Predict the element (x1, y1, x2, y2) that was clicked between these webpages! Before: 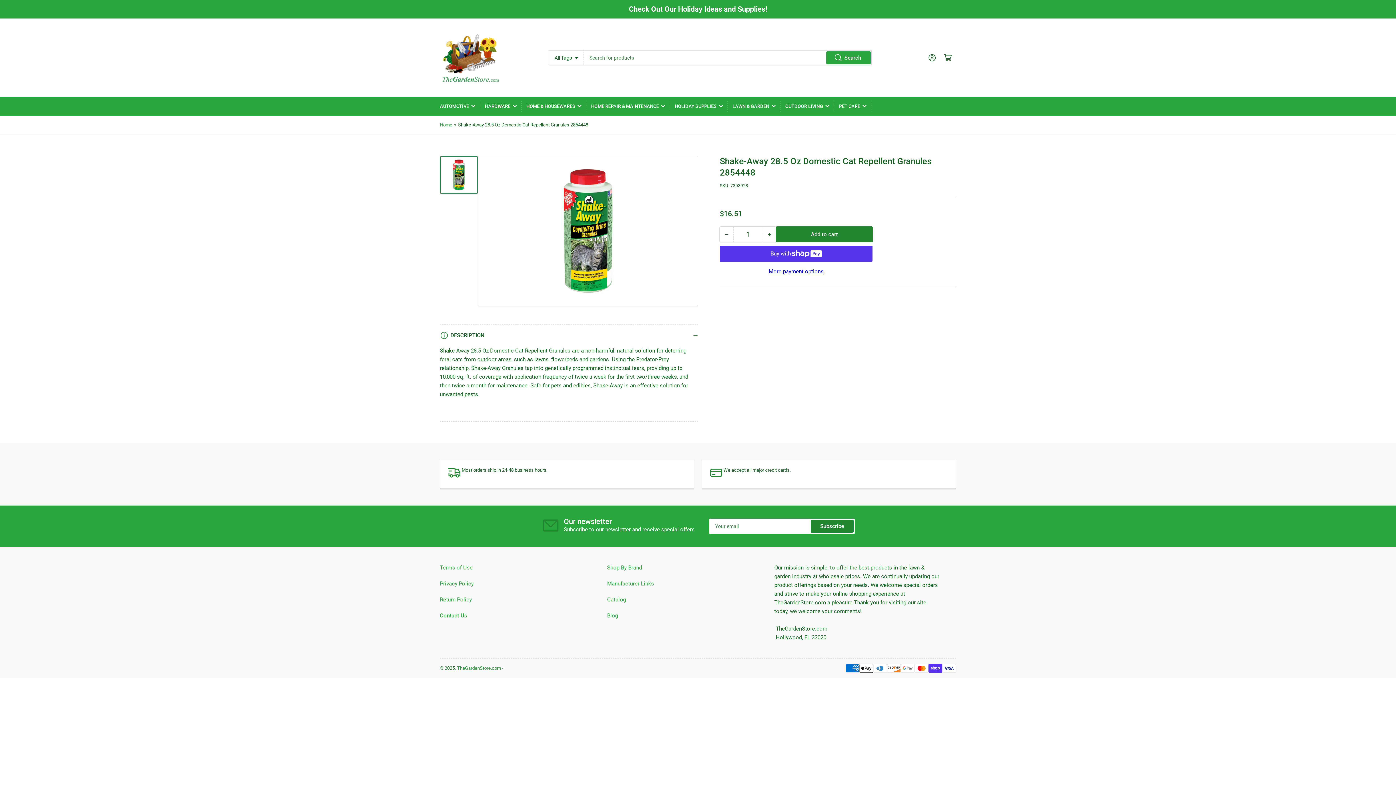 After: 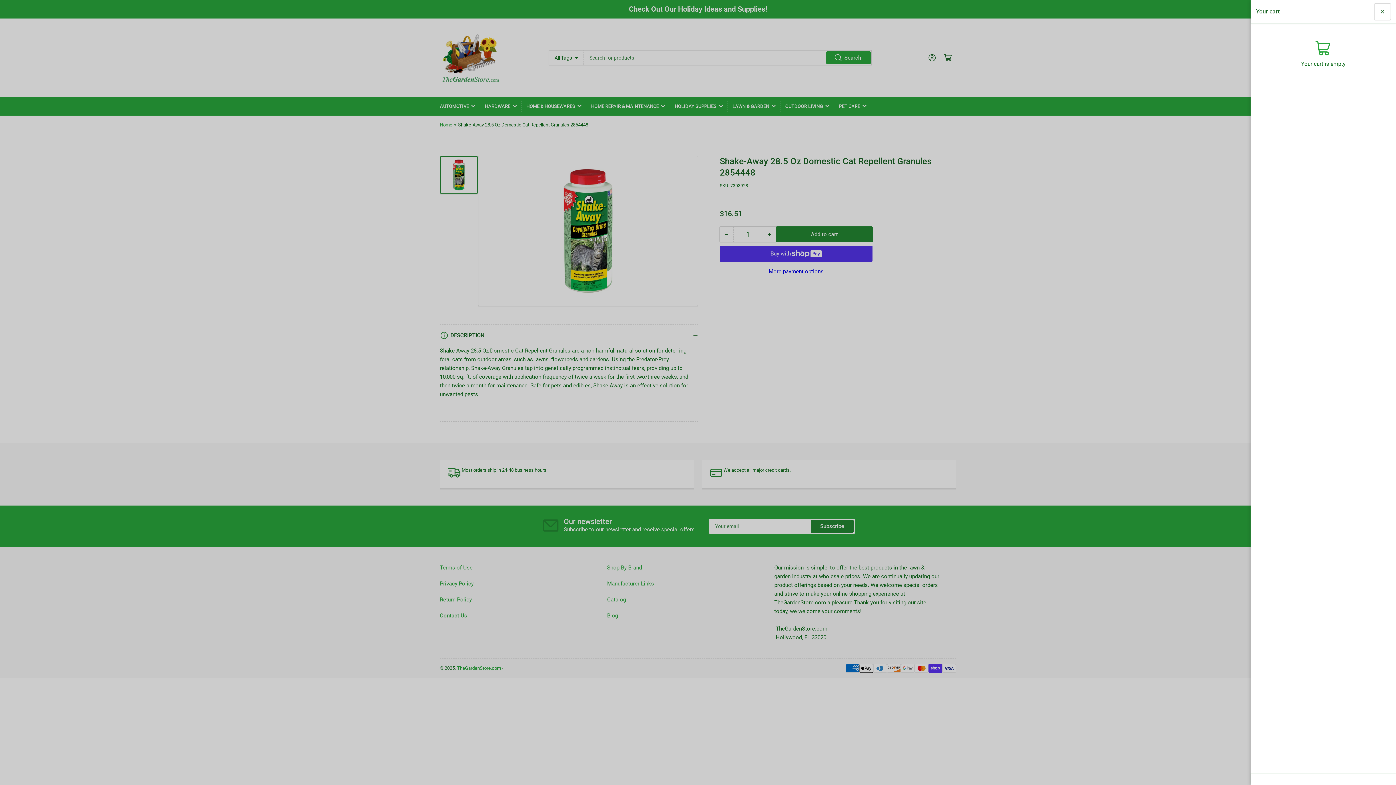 Action: bbox: (940, 49, 956, 65) label: Open mini cart